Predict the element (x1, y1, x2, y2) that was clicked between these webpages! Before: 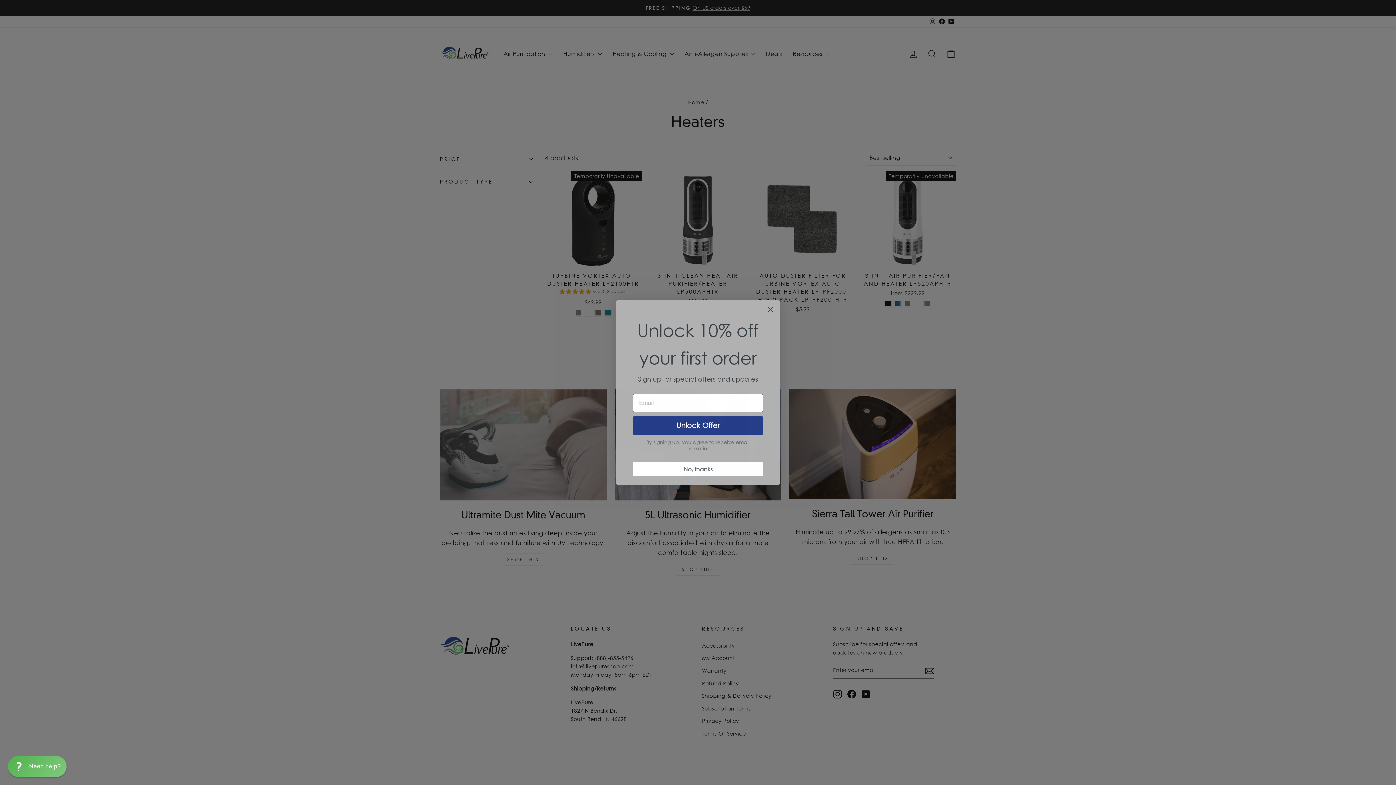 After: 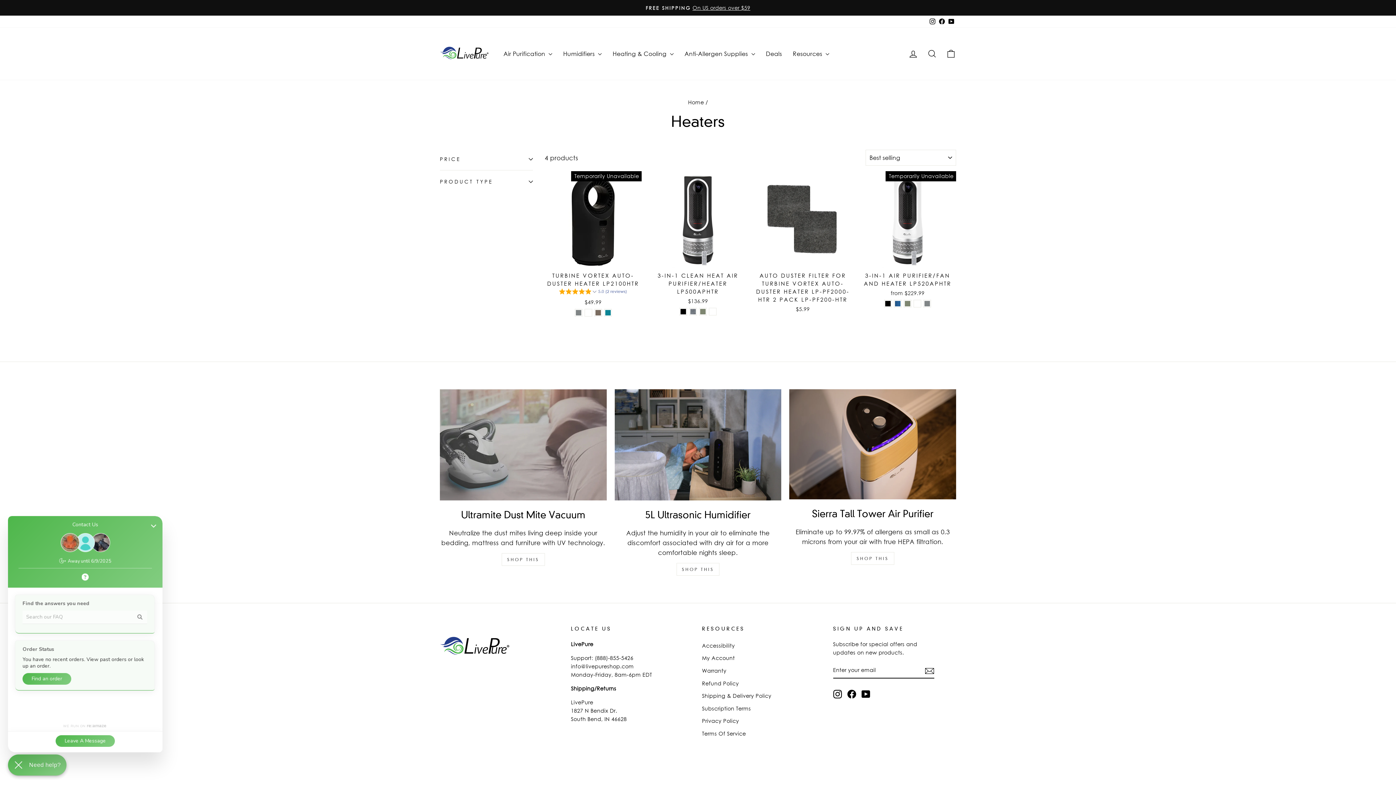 Action: bbox: (5, 755, 69, 778) label: Chat widget toggle